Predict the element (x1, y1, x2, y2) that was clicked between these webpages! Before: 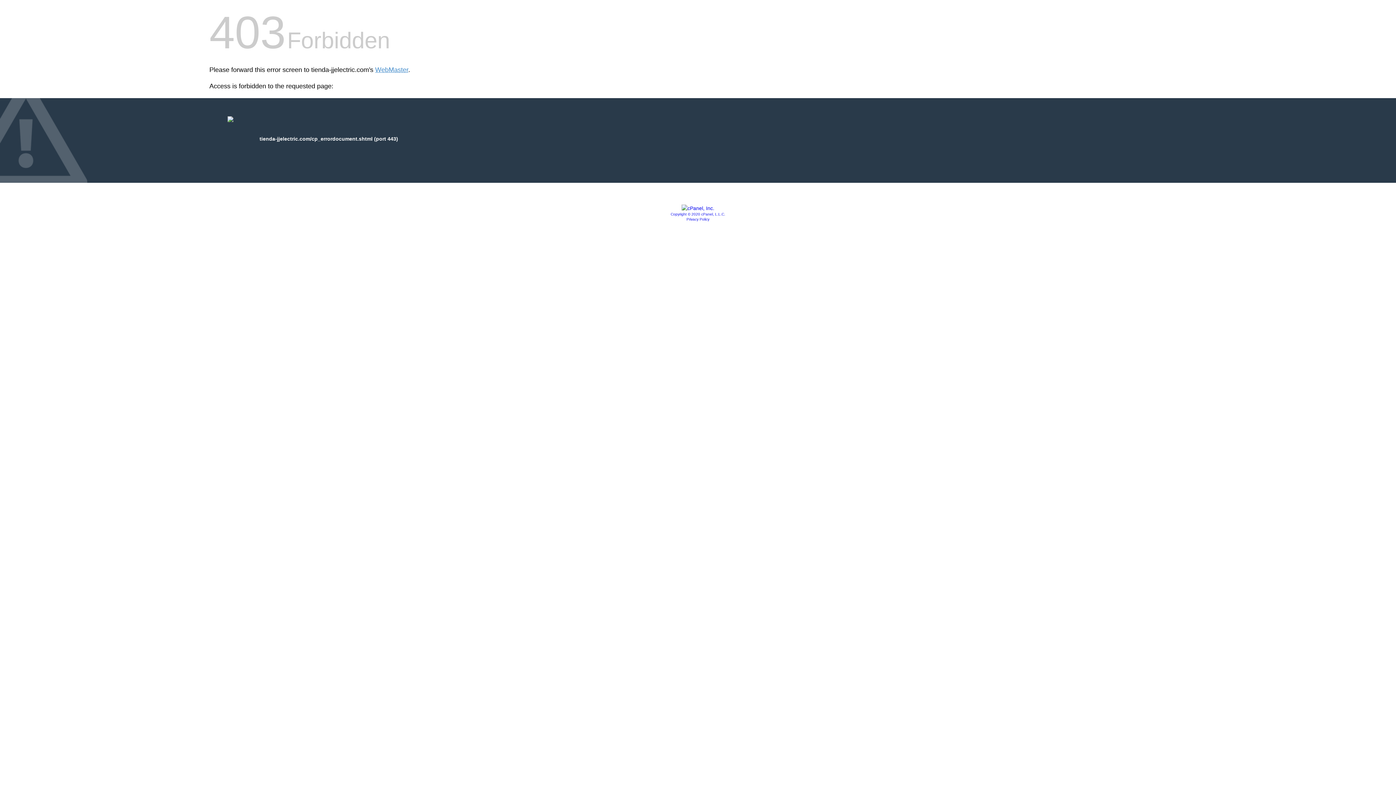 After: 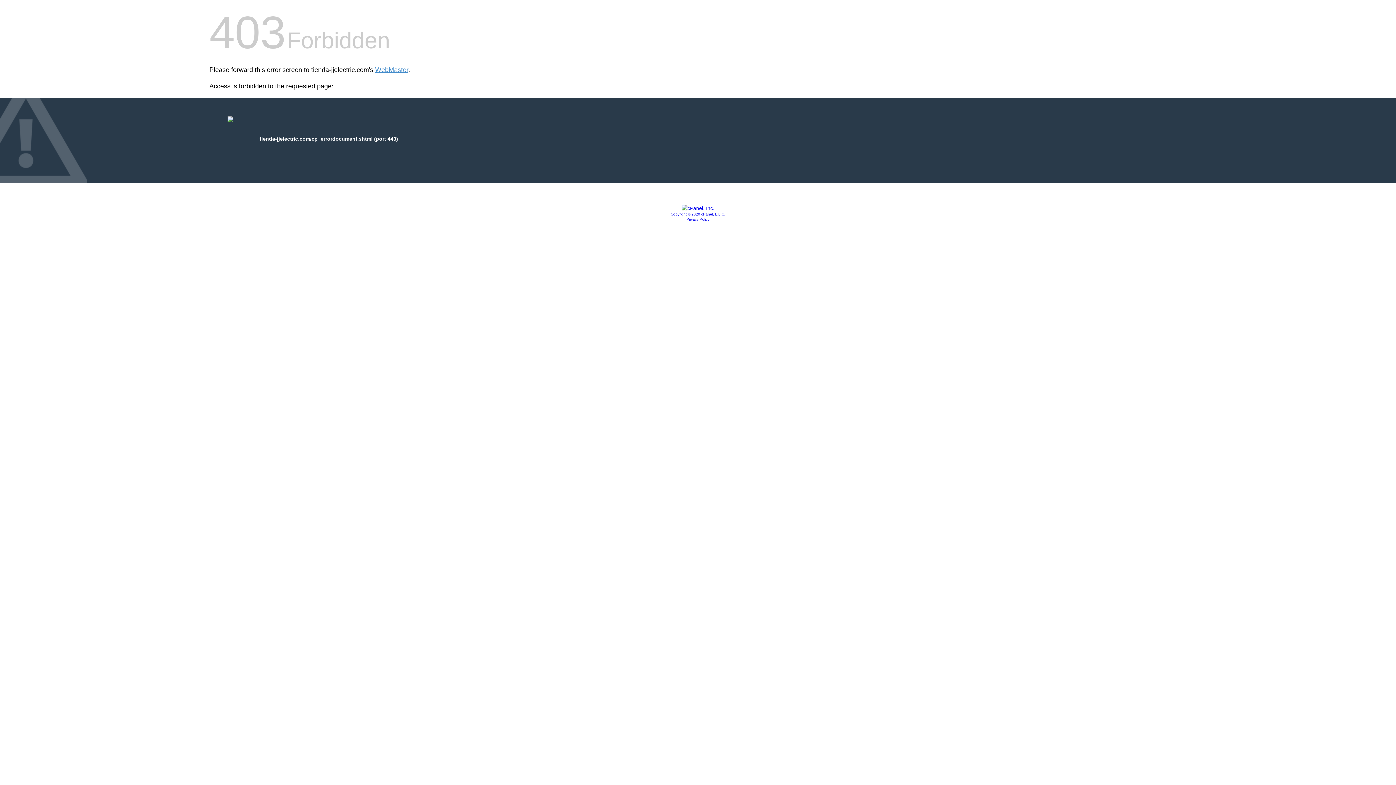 Action: label: Privacy Policy bbox: (686, 217, 709, 221)